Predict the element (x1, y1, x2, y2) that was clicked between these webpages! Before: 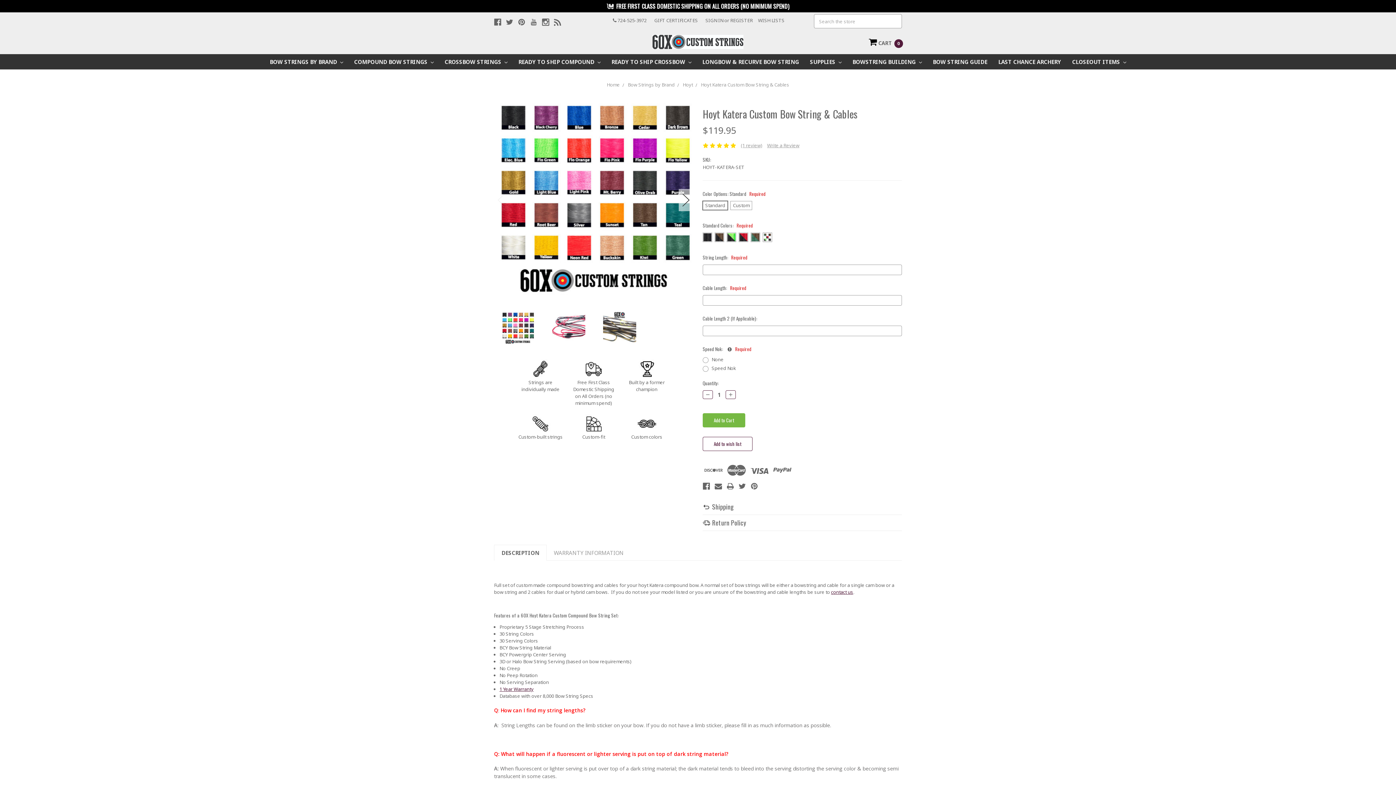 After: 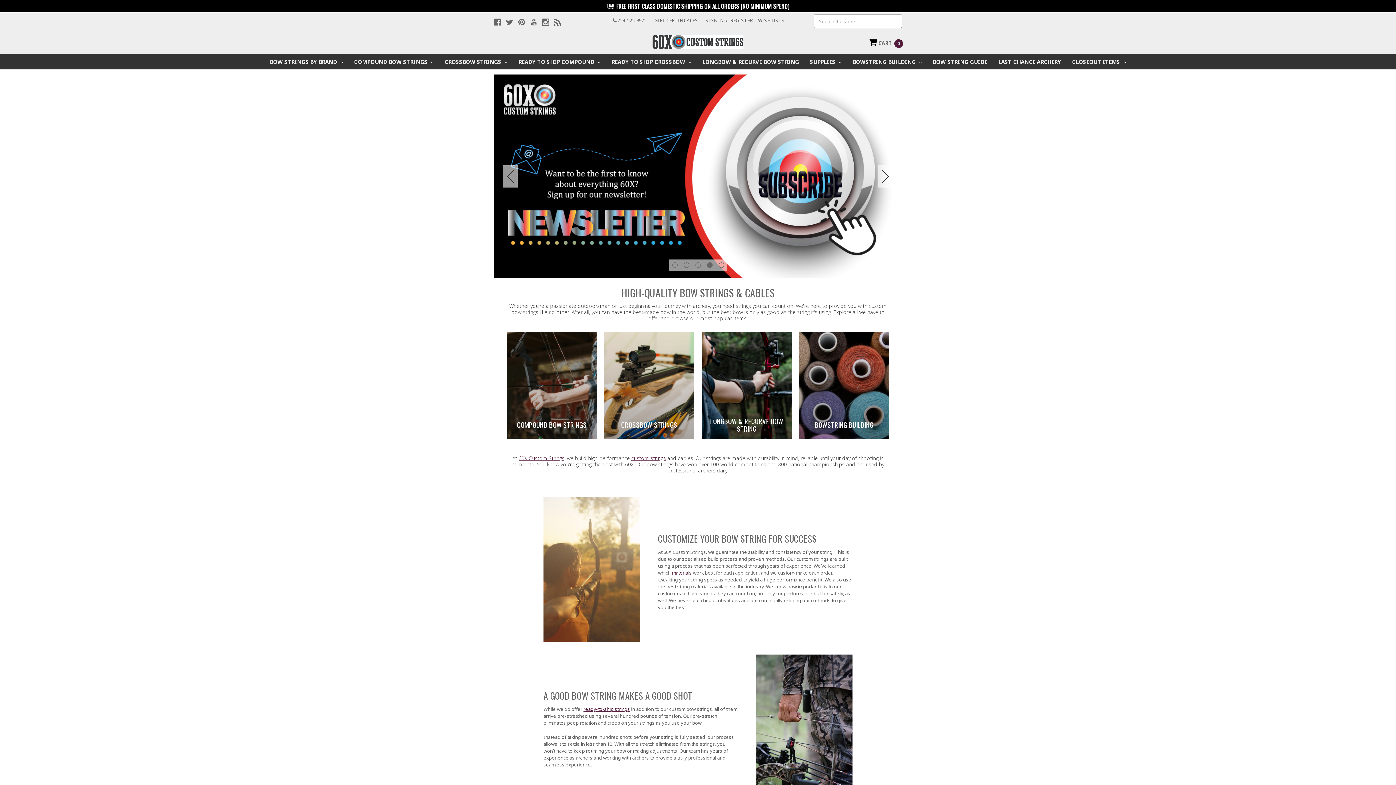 Action: bbox: (606, 81, 620, 88) label: Home